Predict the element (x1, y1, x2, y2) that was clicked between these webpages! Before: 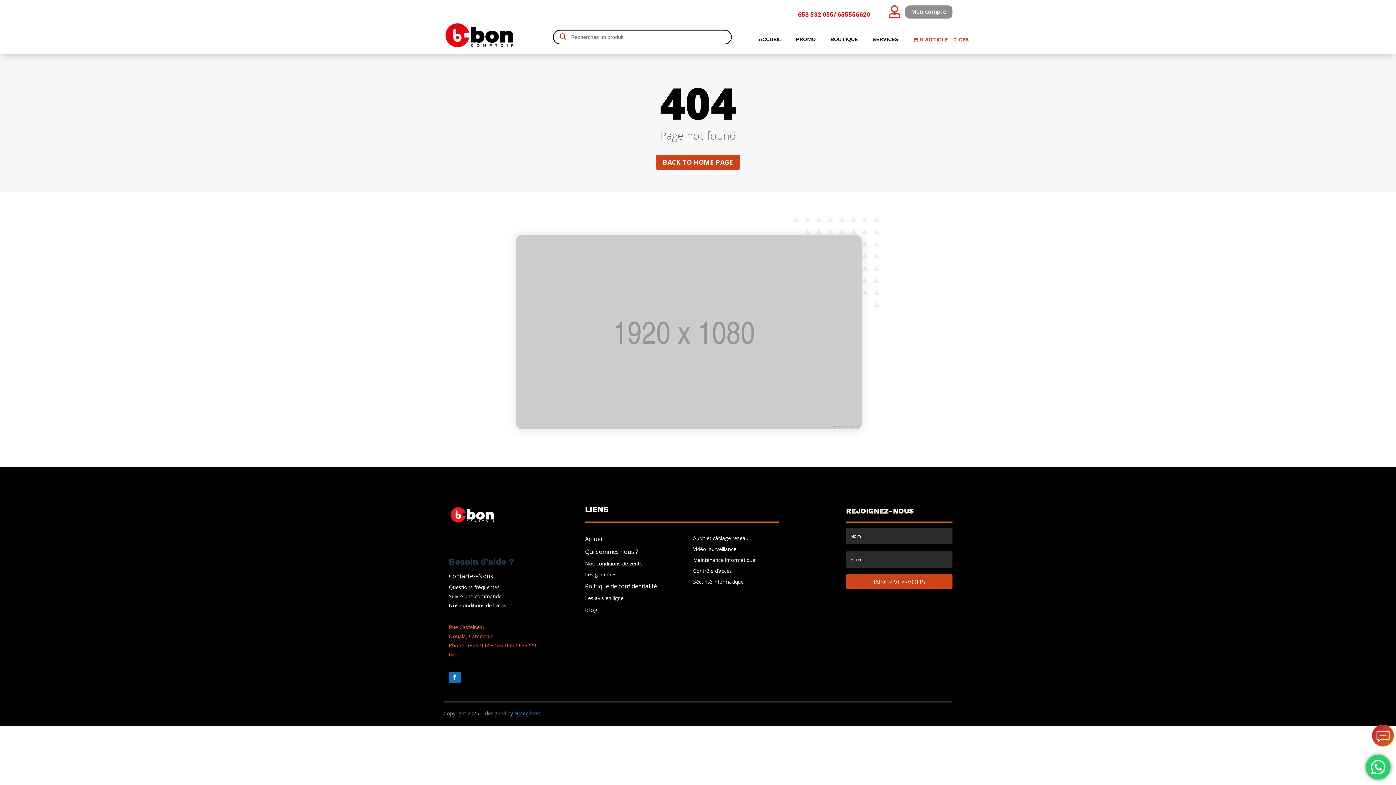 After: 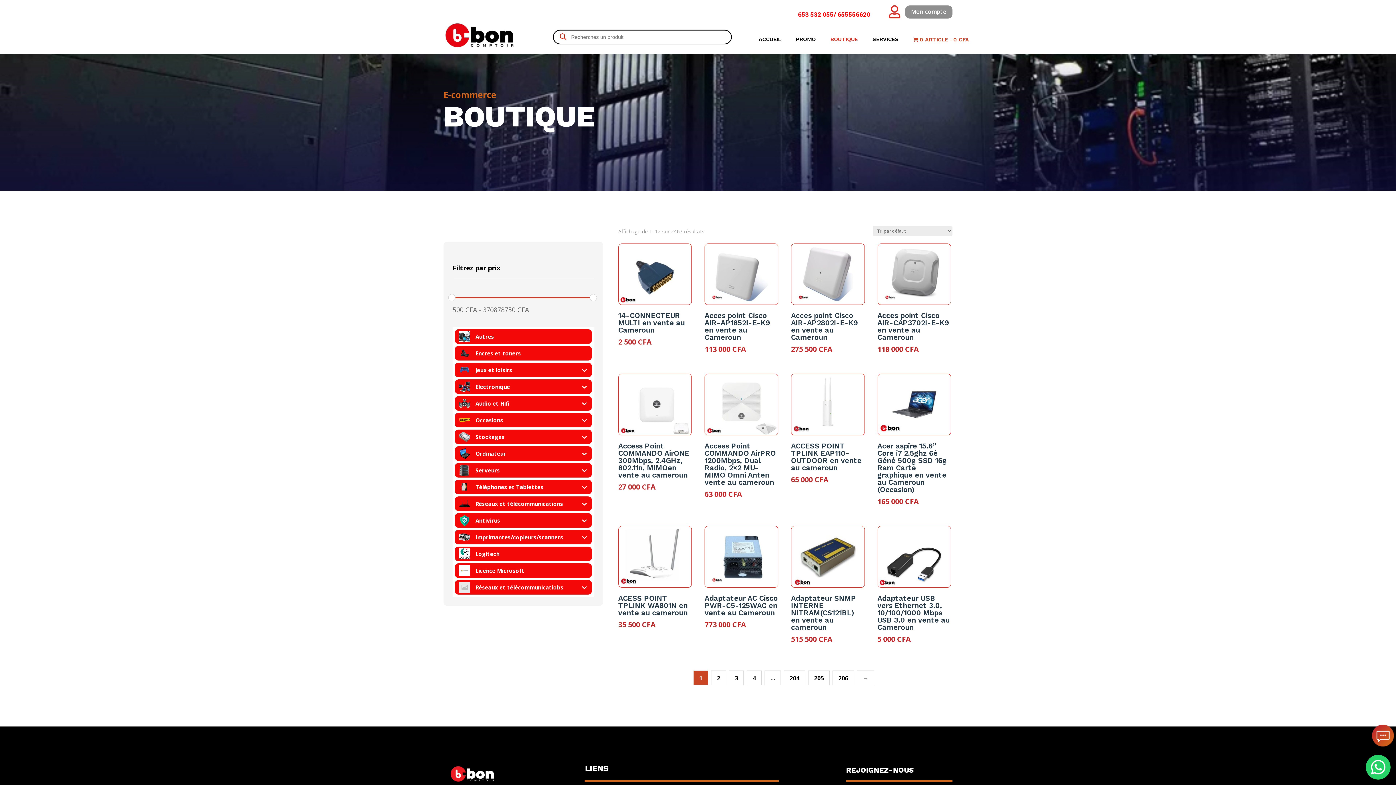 Action: bbox: (913, 33, 969, 42) label: 0 ARTICLE0 CFA